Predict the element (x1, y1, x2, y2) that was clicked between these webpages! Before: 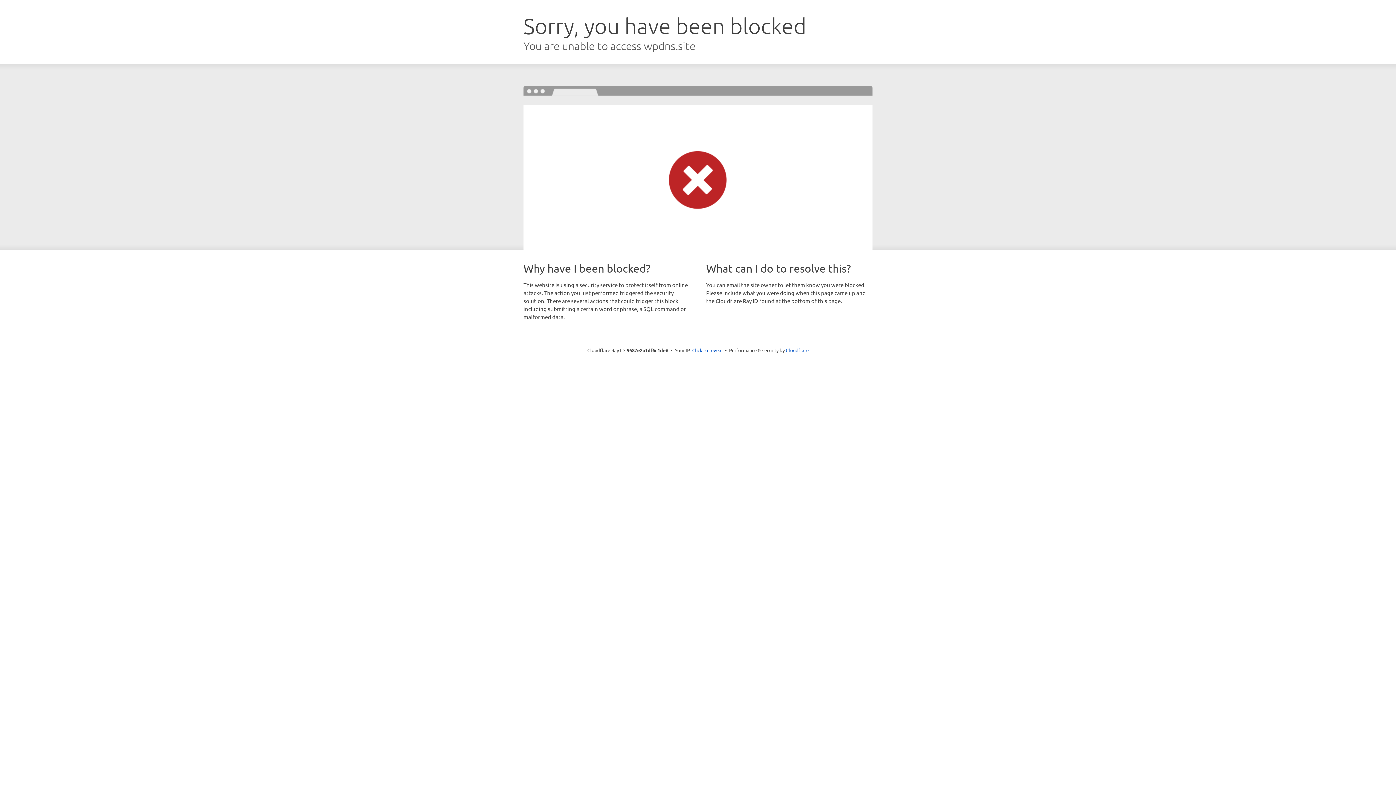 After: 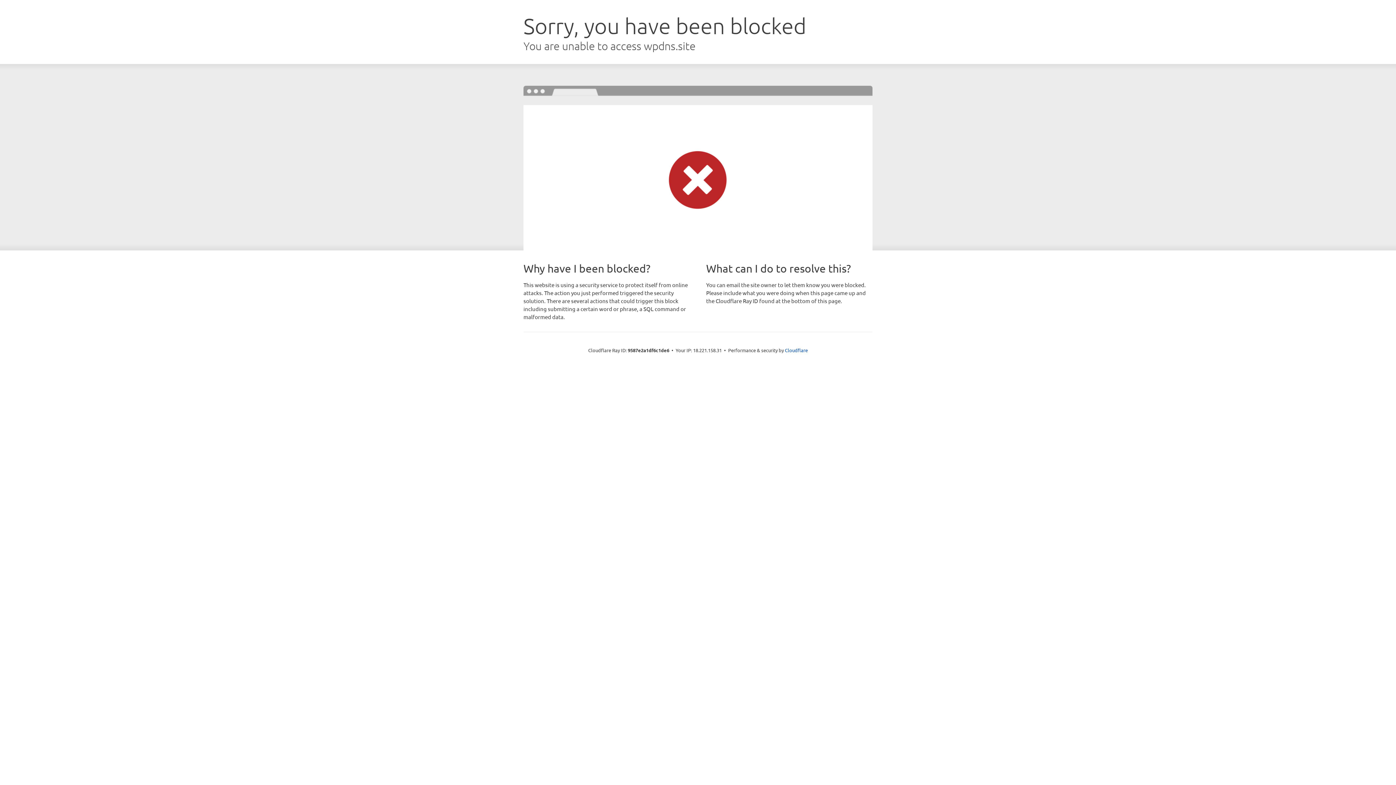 Action: bbox: (692, 346, 722, 353) label: Click to reveal